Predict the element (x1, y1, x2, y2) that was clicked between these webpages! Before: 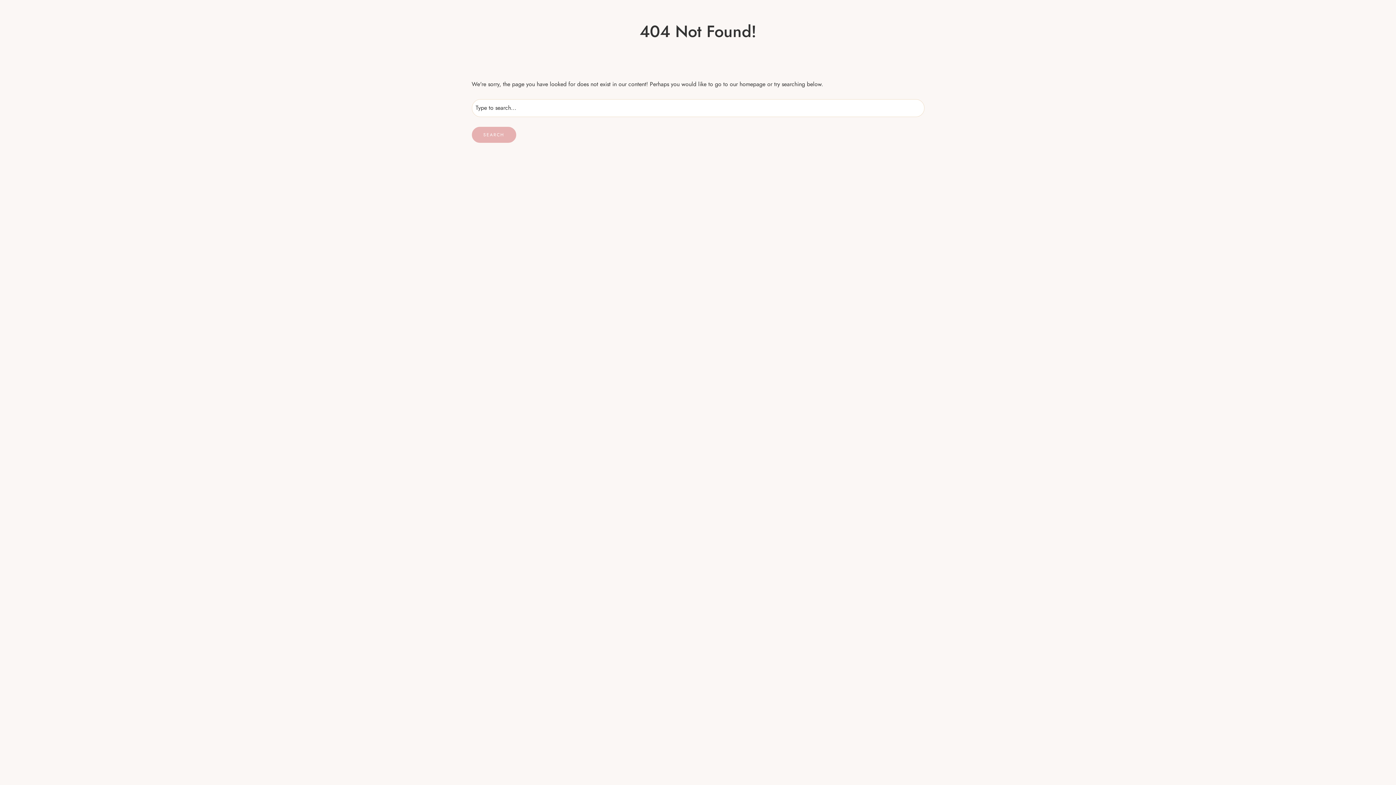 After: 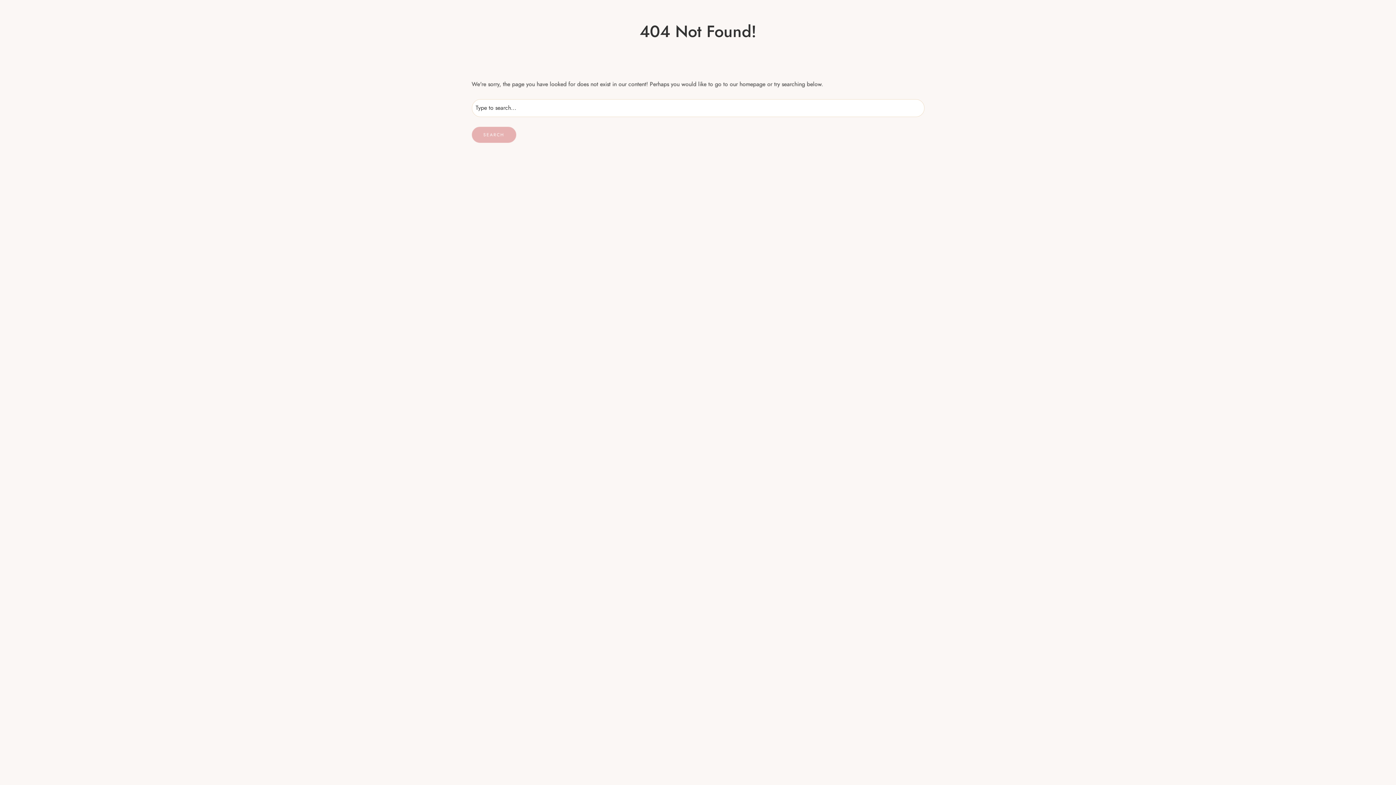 Action: bbox: (0, 0, 1396, 785)